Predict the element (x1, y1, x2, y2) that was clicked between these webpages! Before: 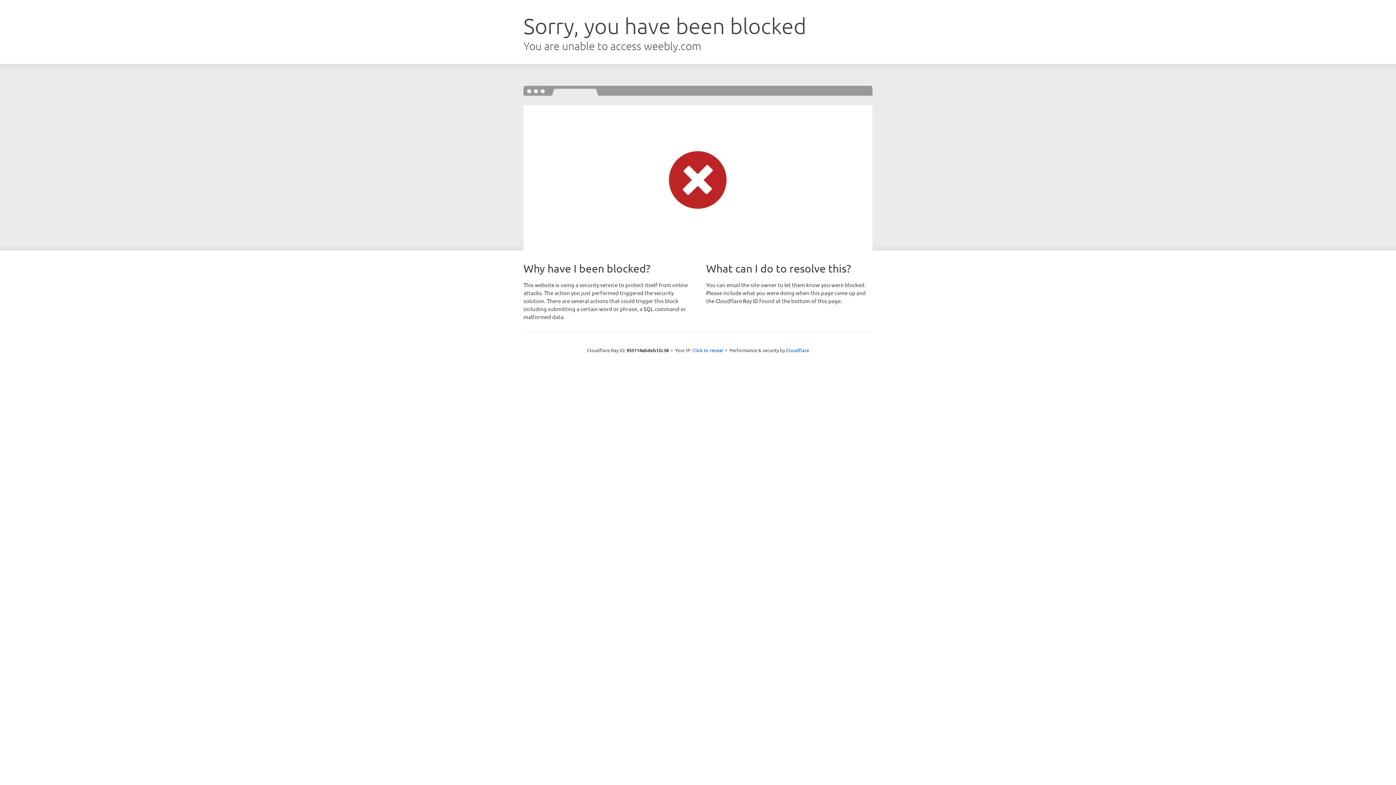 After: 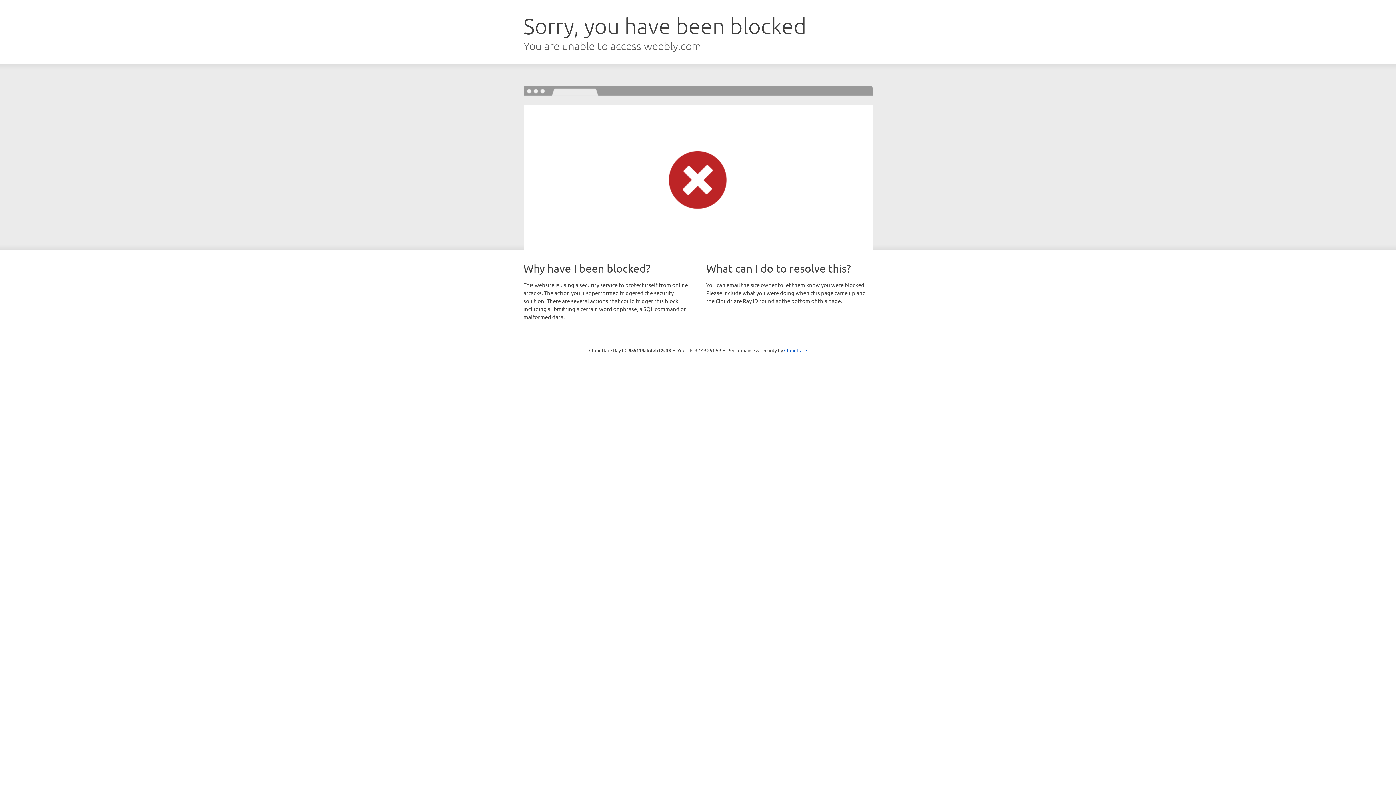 Action: bbox: (692, 346, 723, 353) label: Click to reveal